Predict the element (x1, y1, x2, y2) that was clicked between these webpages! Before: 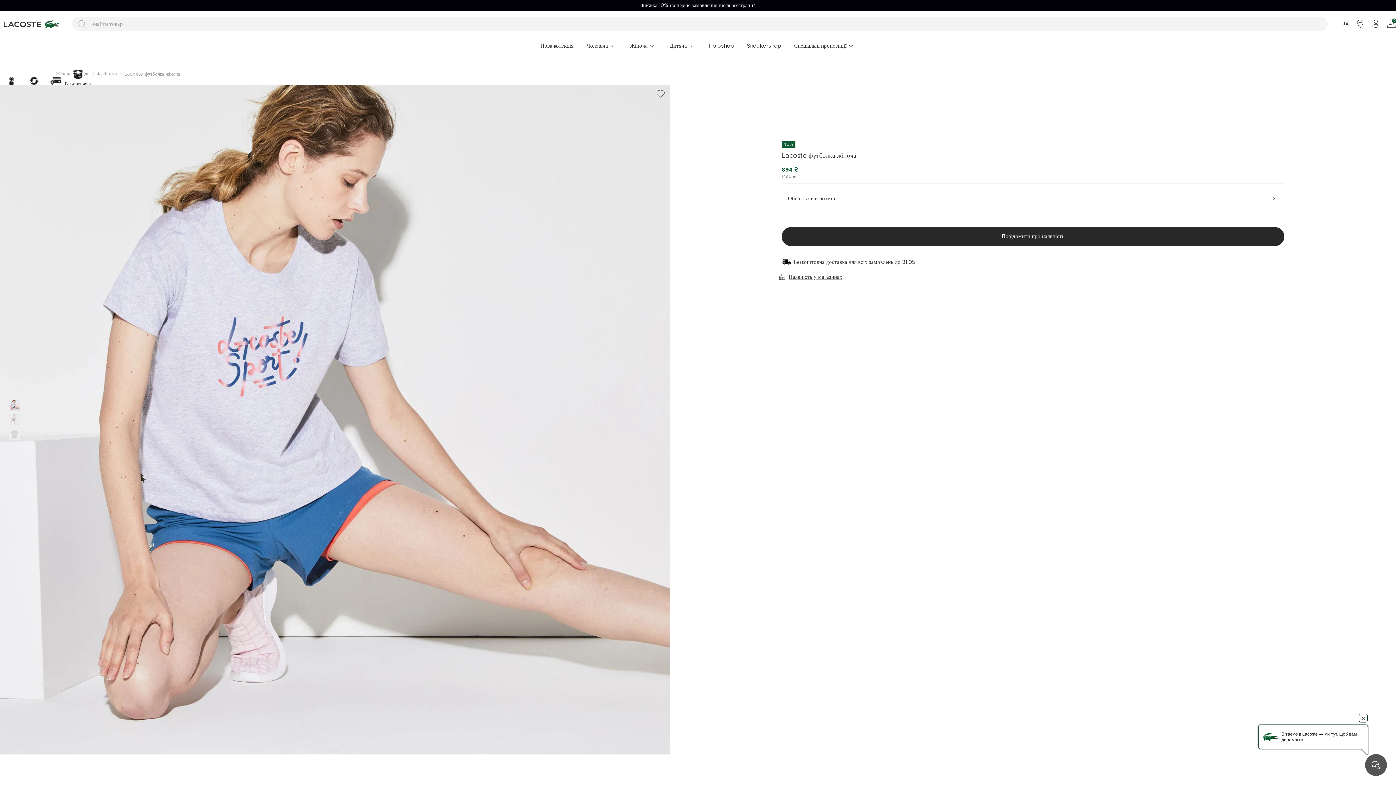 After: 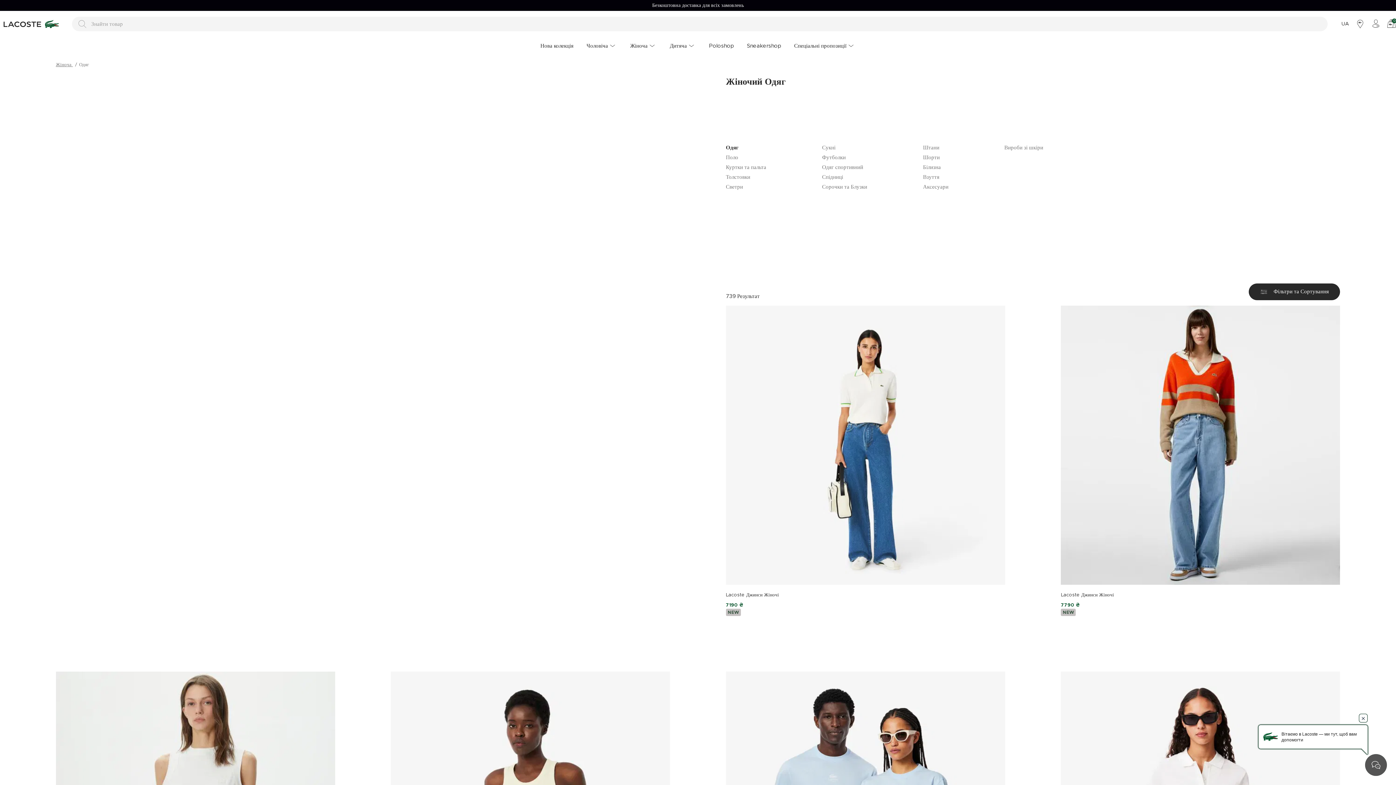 Action: label: Одяг bbox: (79, 71, 88, 76)